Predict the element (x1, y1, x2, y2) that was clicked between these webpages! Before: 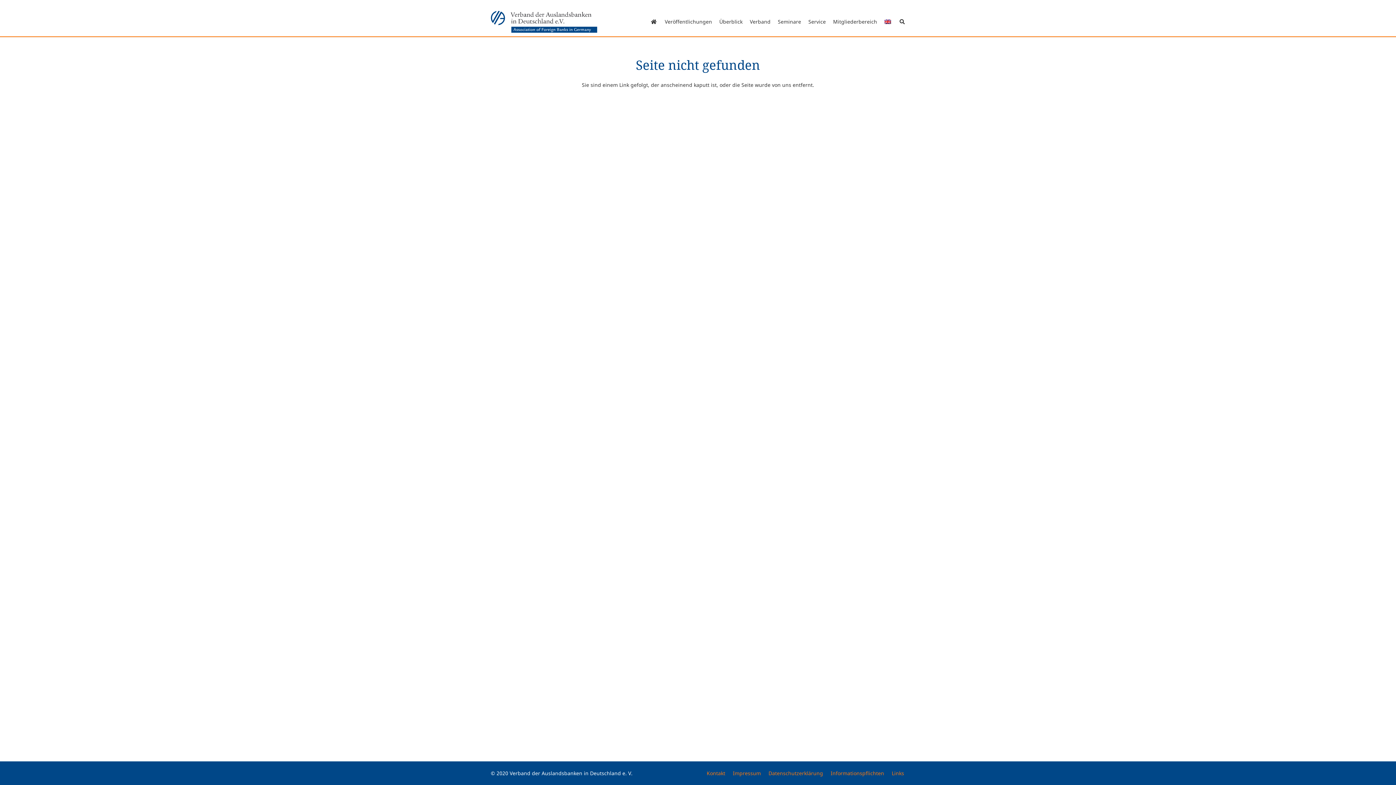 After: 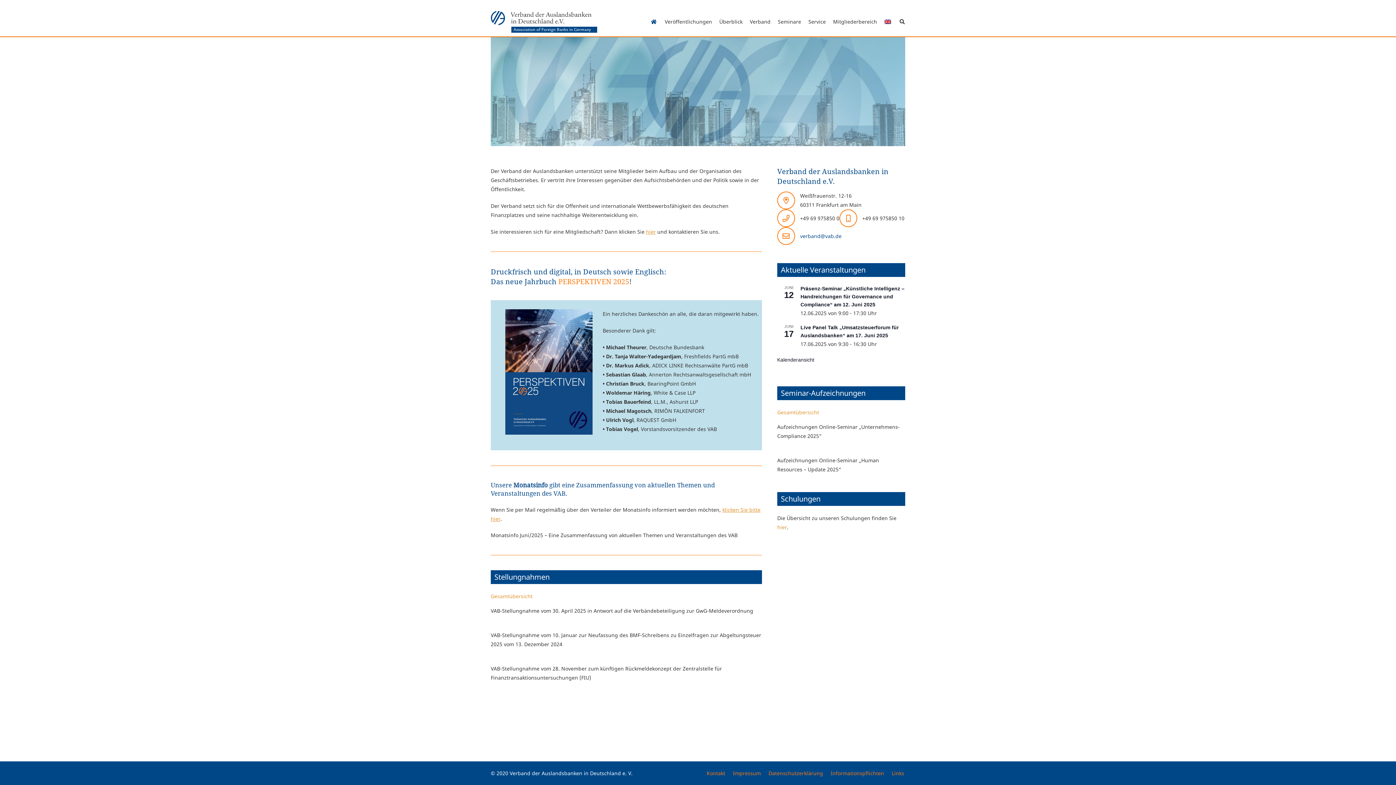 Action: bbox: (490, 10, 597, 32) label: vab-logo